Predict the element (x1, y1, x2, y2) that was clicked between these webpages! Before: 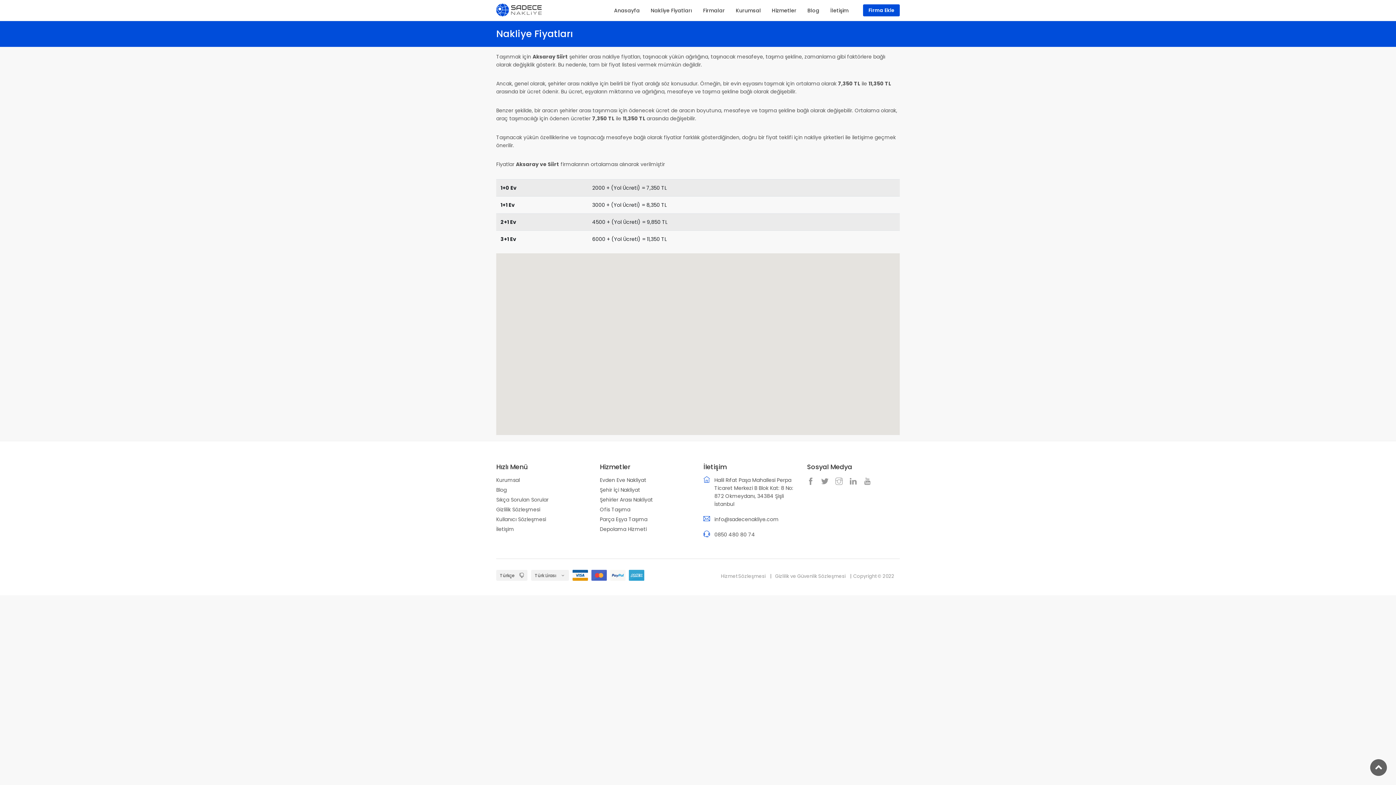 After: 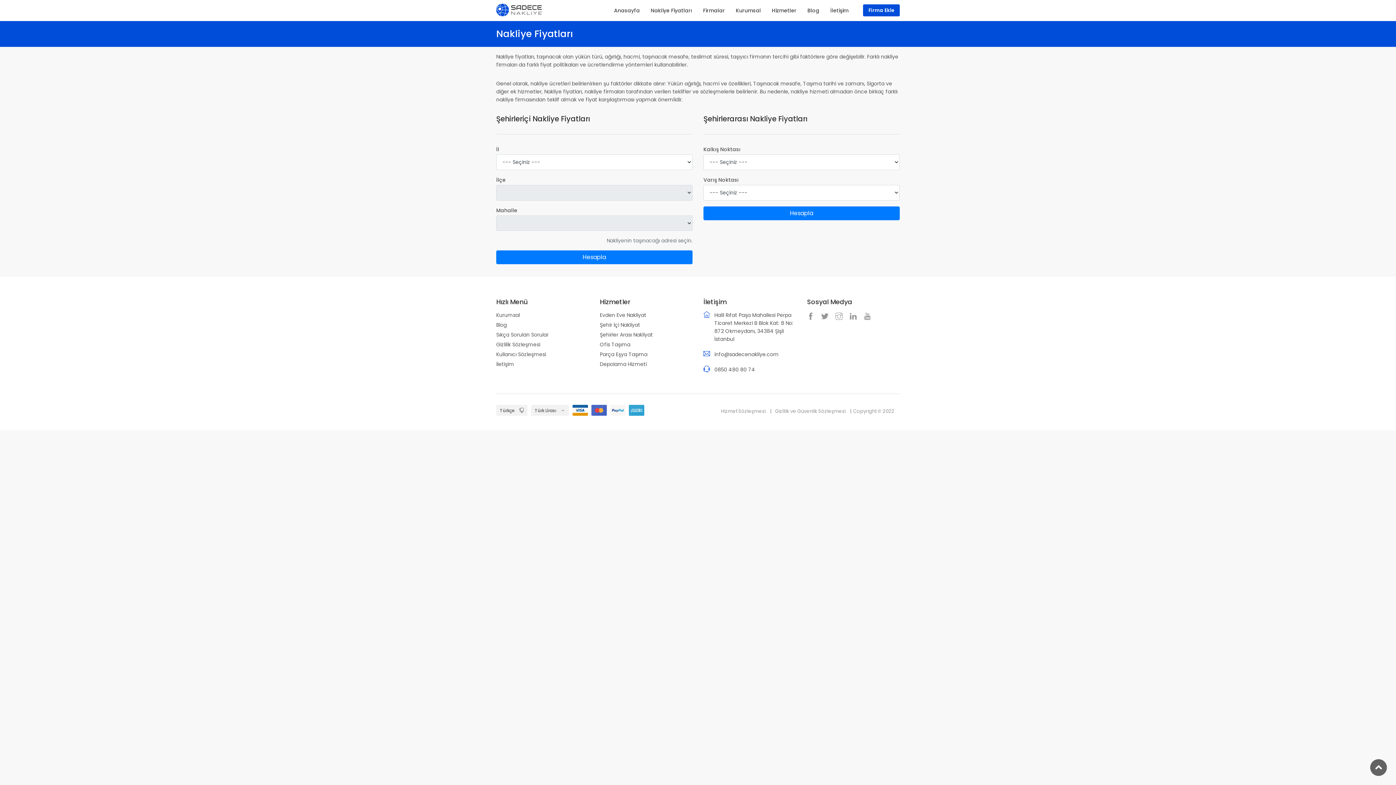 Action: bbox: (645, 6, 697, 20) label: Nakliye Fiyatları